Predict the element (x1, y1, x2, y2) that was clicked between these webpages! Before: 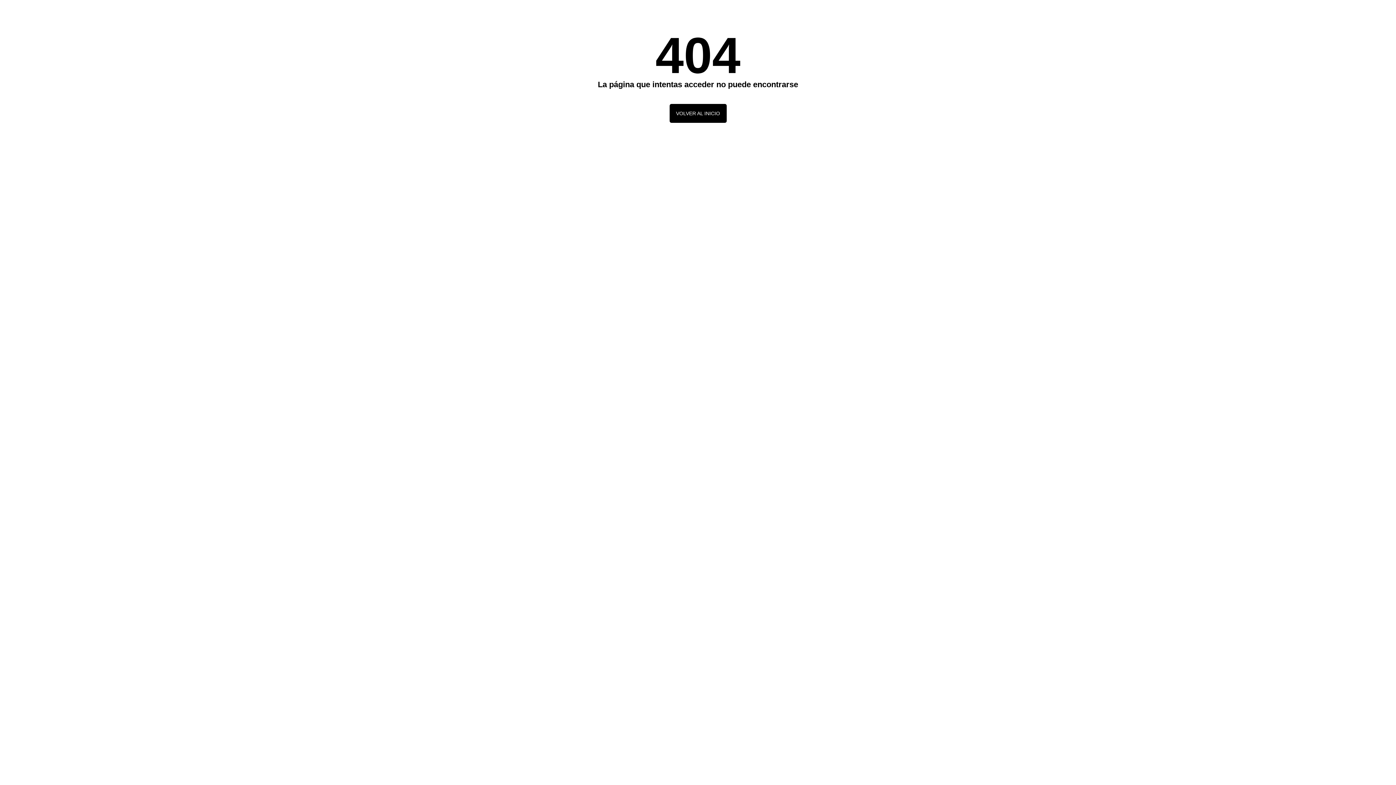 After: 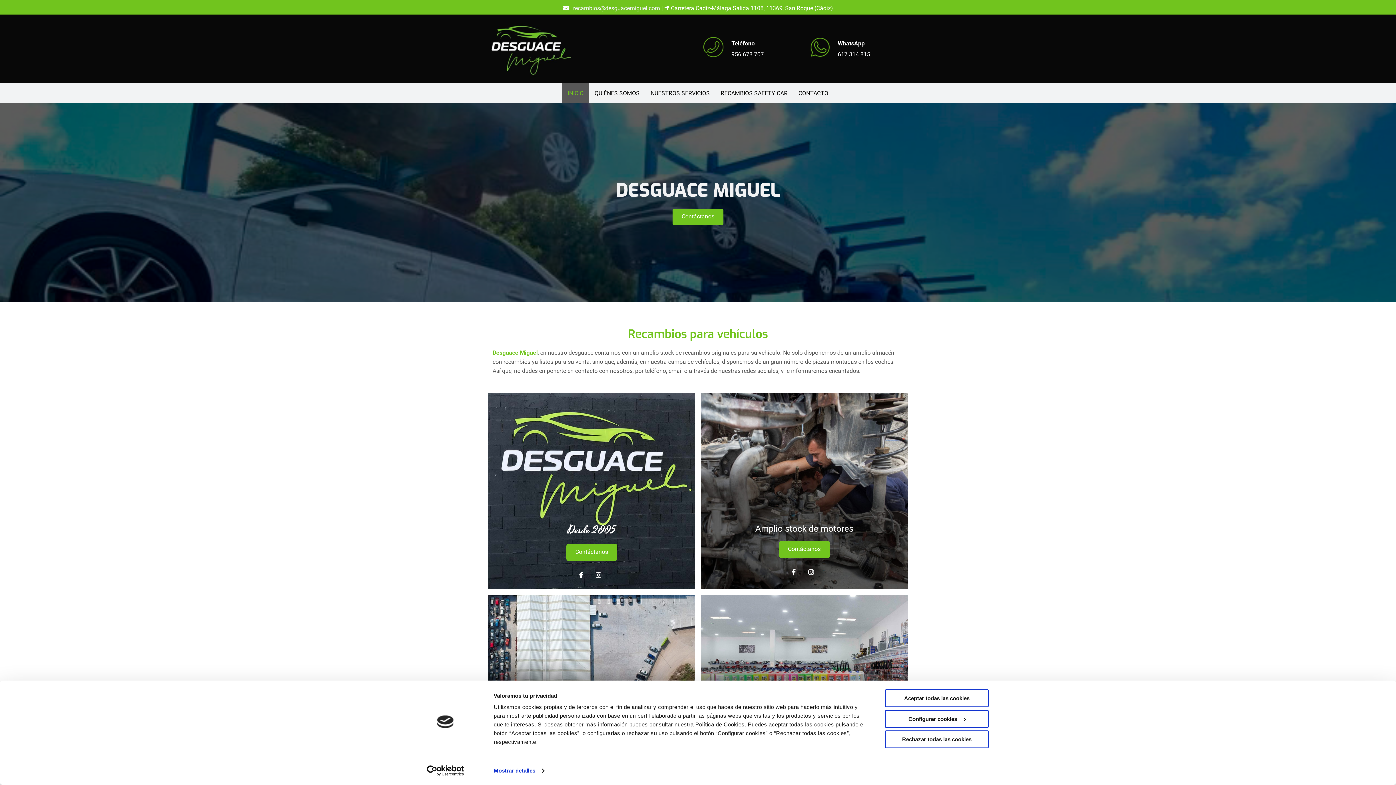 Action: bbox: (669, 104, 726, 122) label: VOLVER AL INICIO